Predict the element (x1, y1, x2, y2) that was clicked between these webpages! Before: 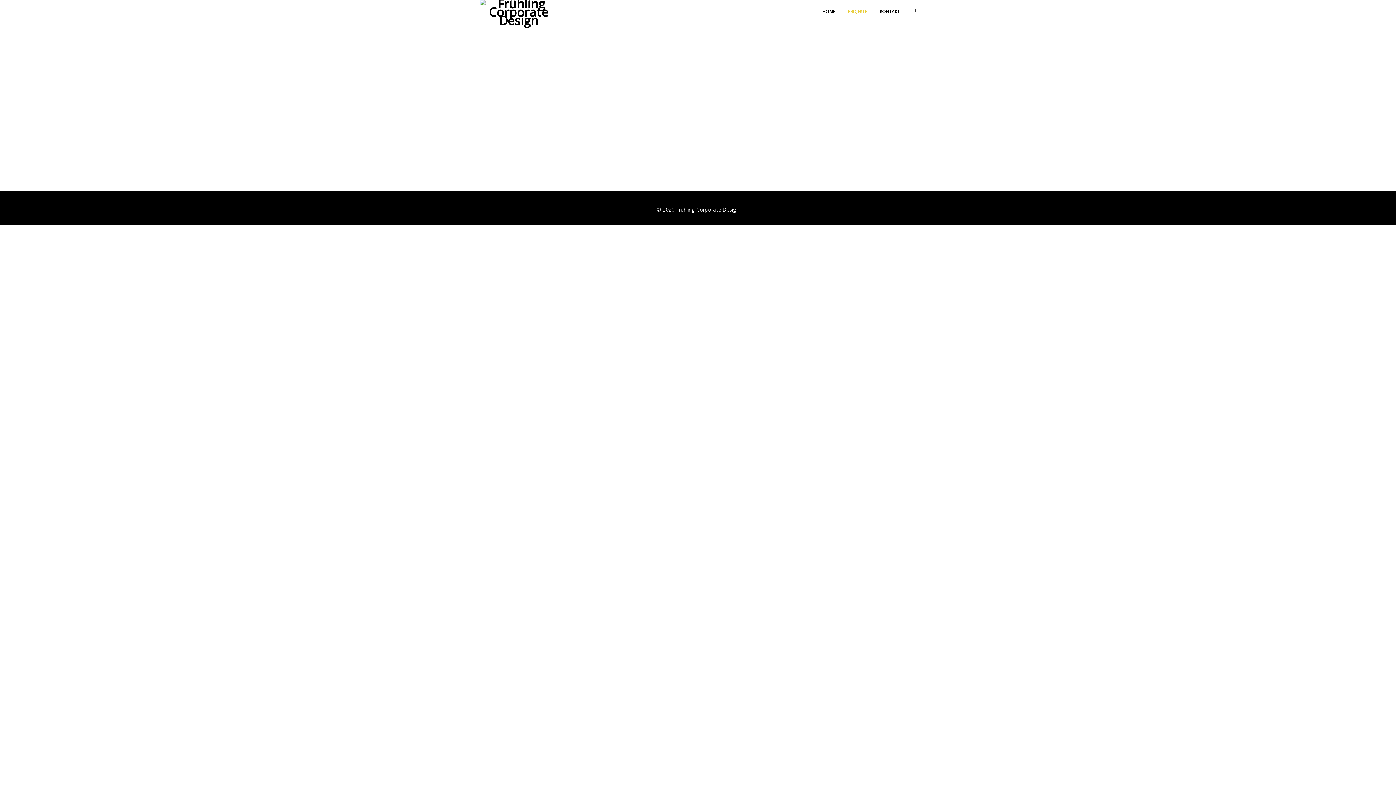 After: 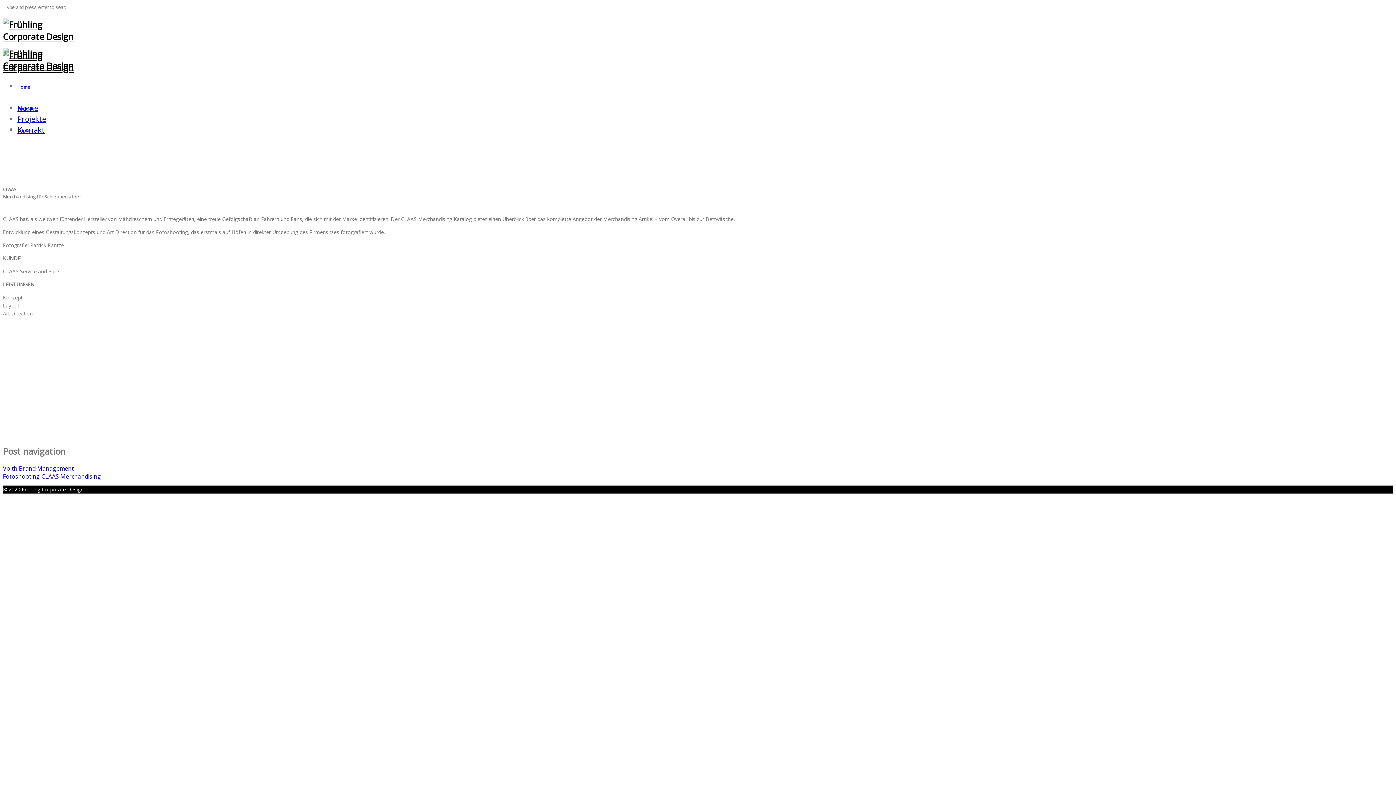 Action: bbox: (483, 127, 621, 138)